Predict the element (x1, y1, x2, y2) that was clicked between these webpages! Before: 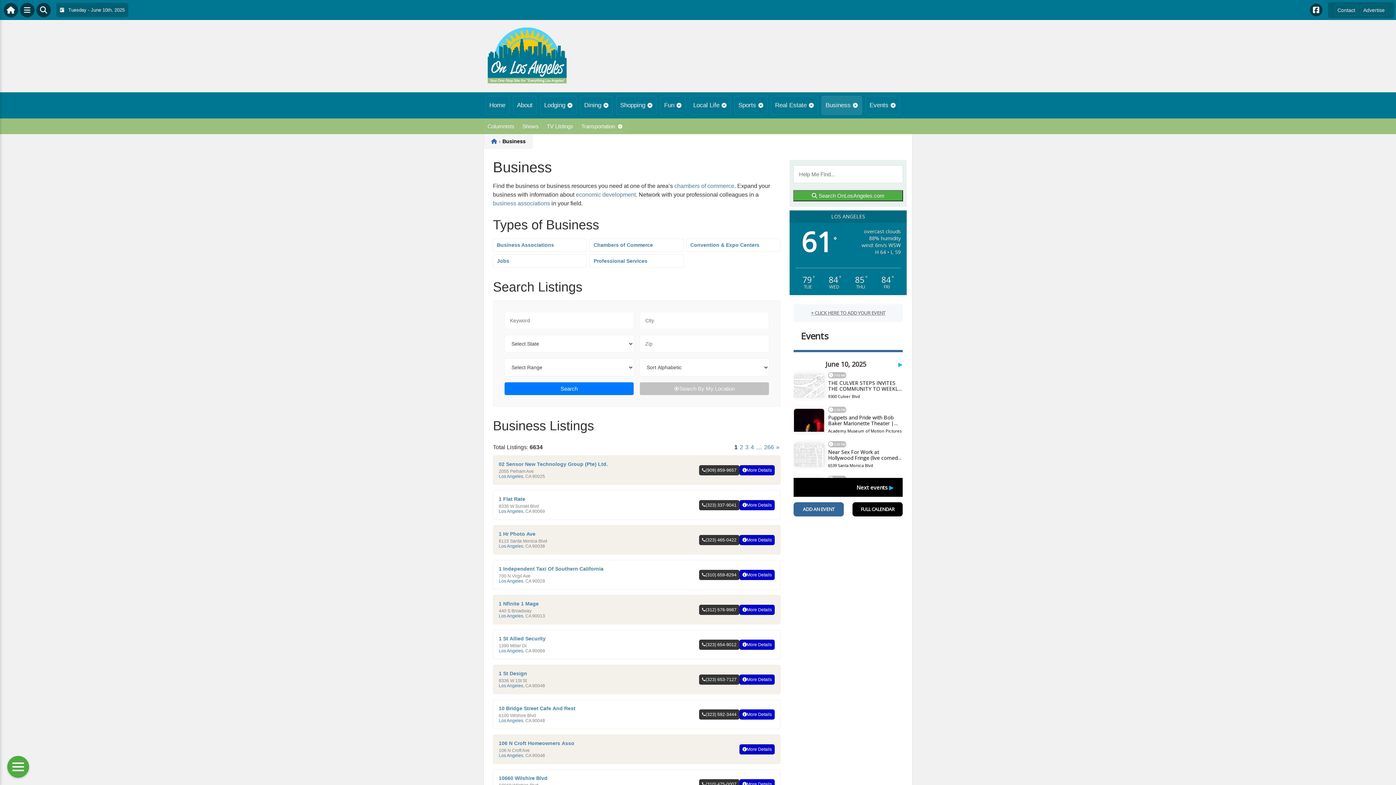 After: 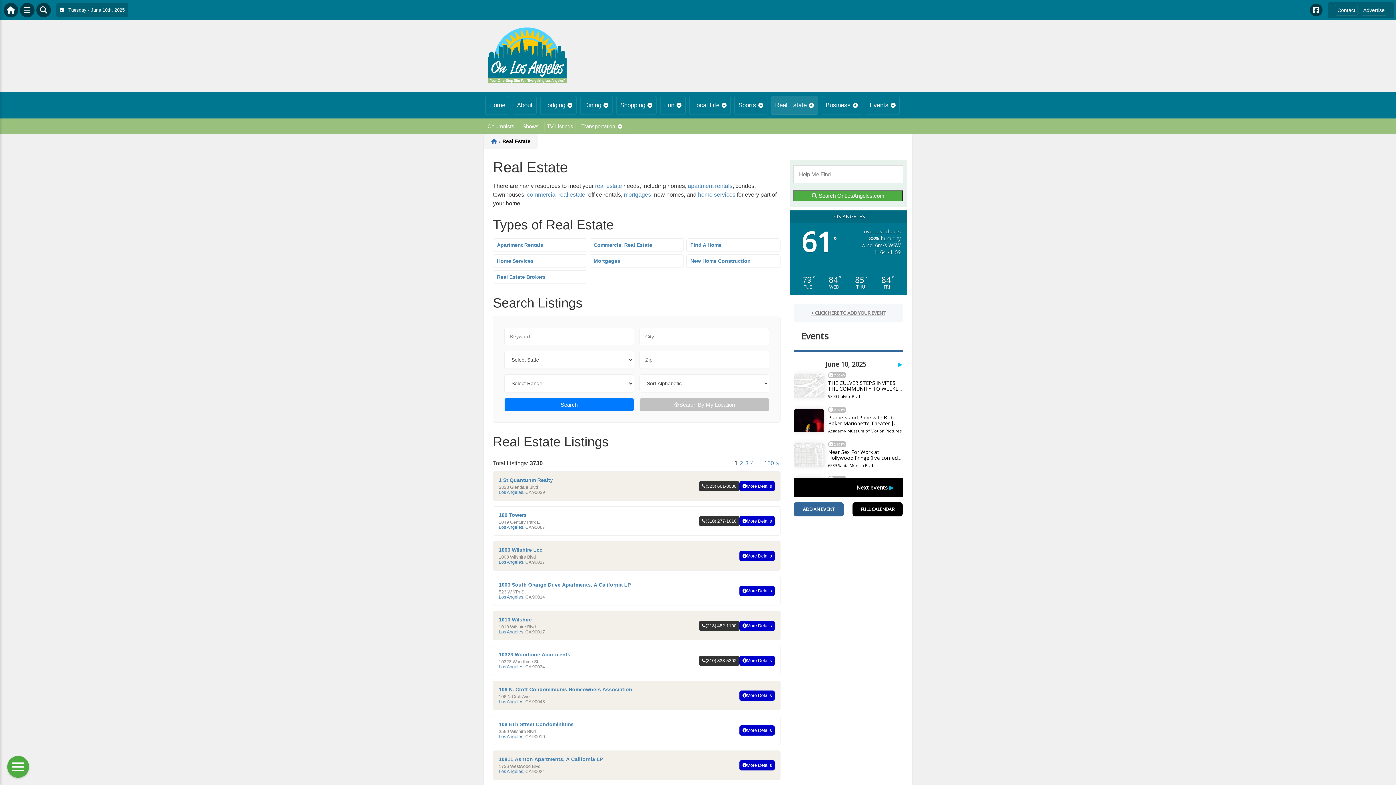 Action: bbox: (771, 96, 818, 114) label: Real Estate